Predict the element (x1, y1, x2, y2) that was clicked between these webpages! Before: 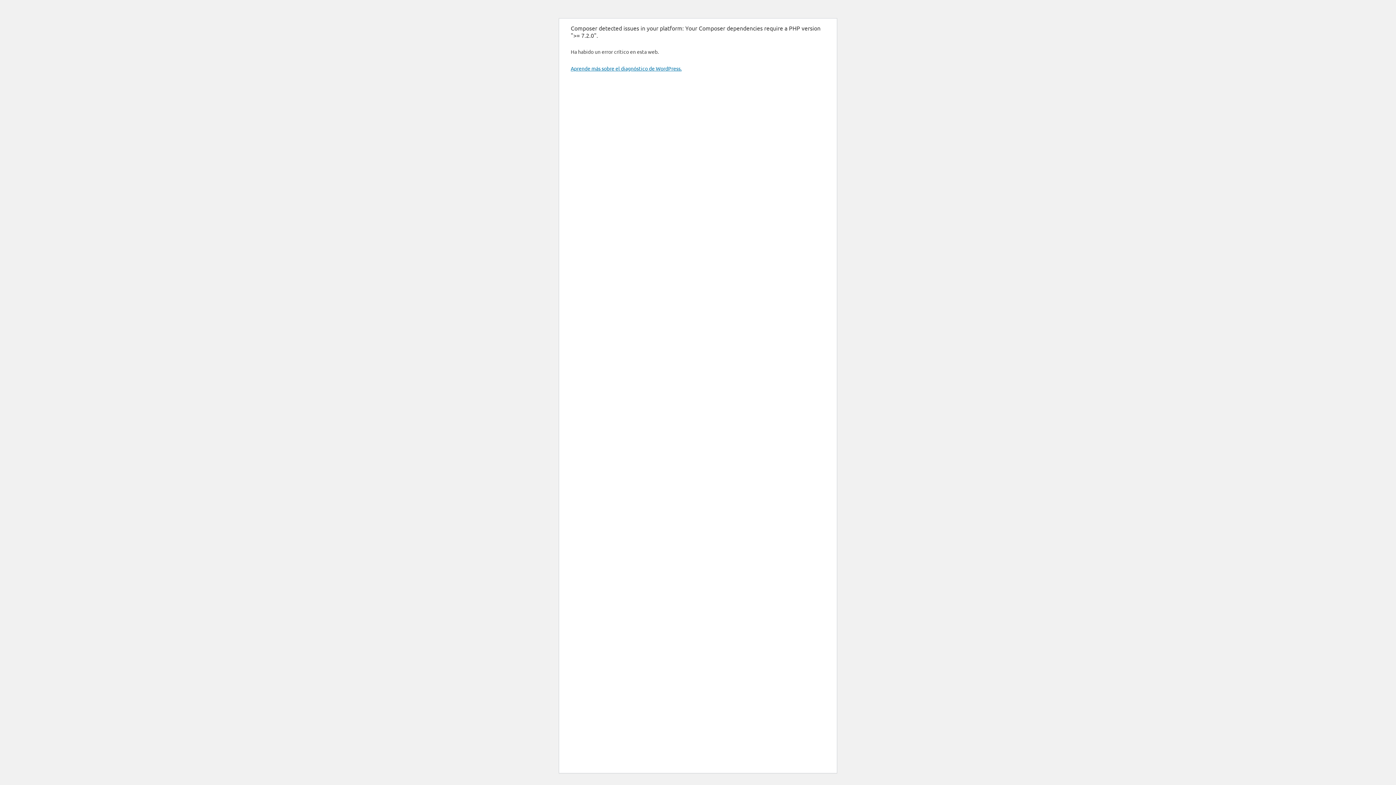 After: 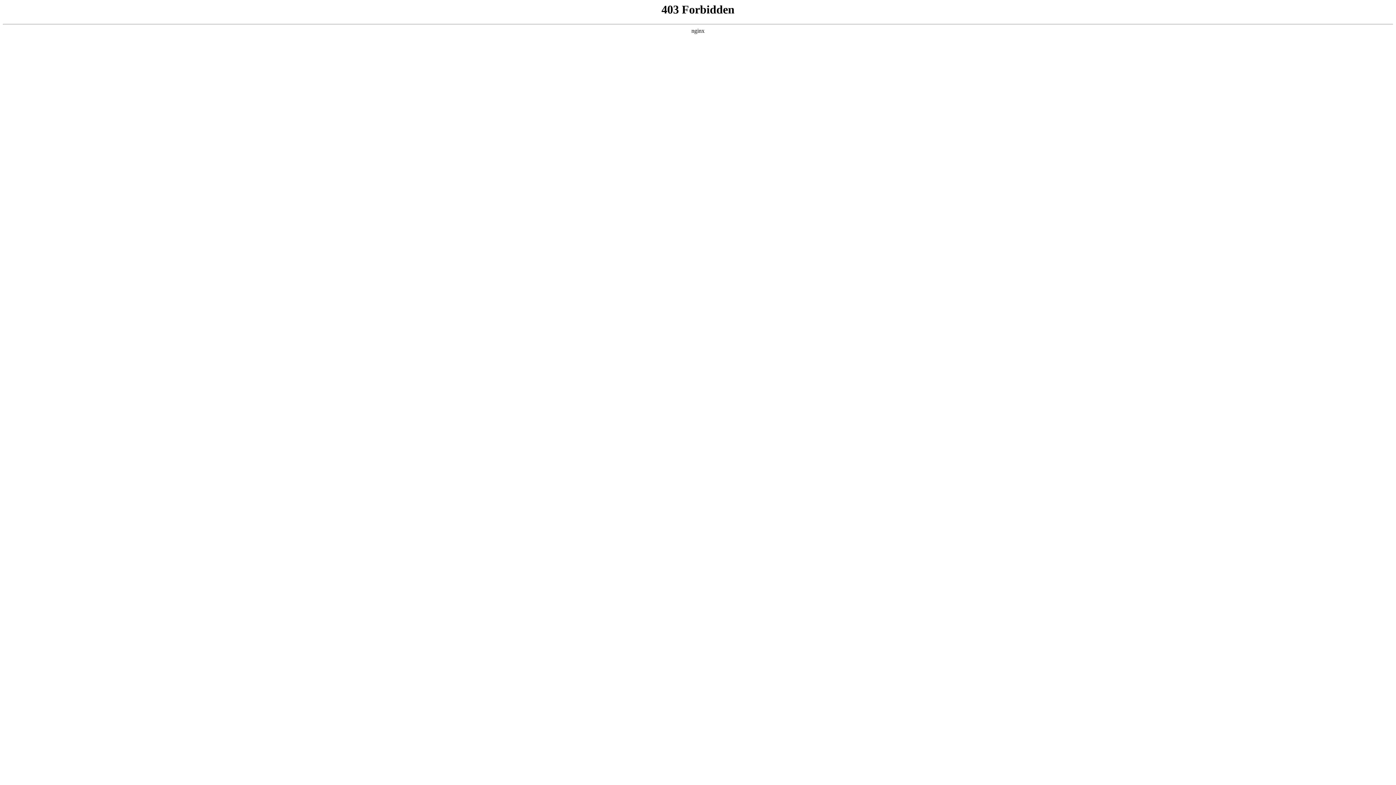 Action: bbox: (570, 65, 681, 71) label: Aprende más sobre el diagnóstico de WordPress.